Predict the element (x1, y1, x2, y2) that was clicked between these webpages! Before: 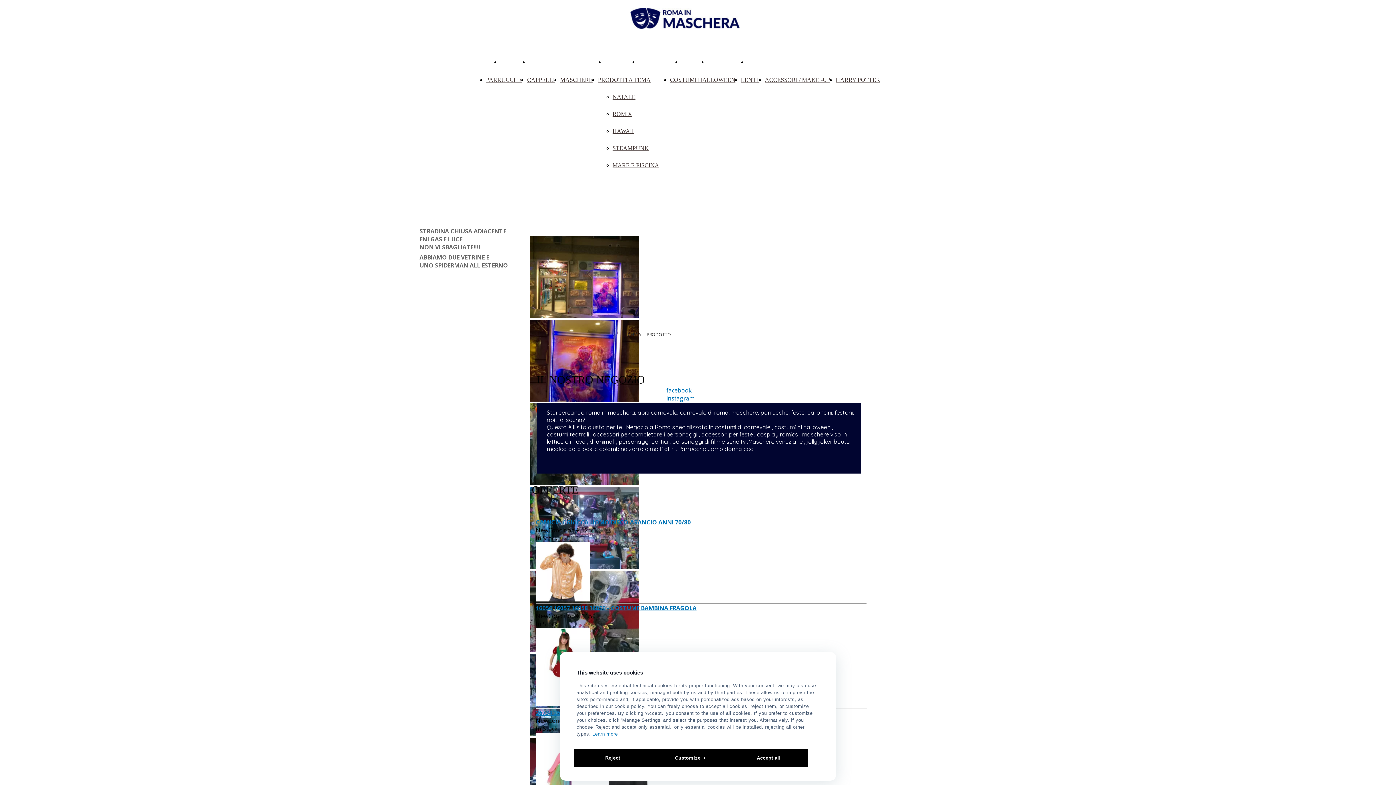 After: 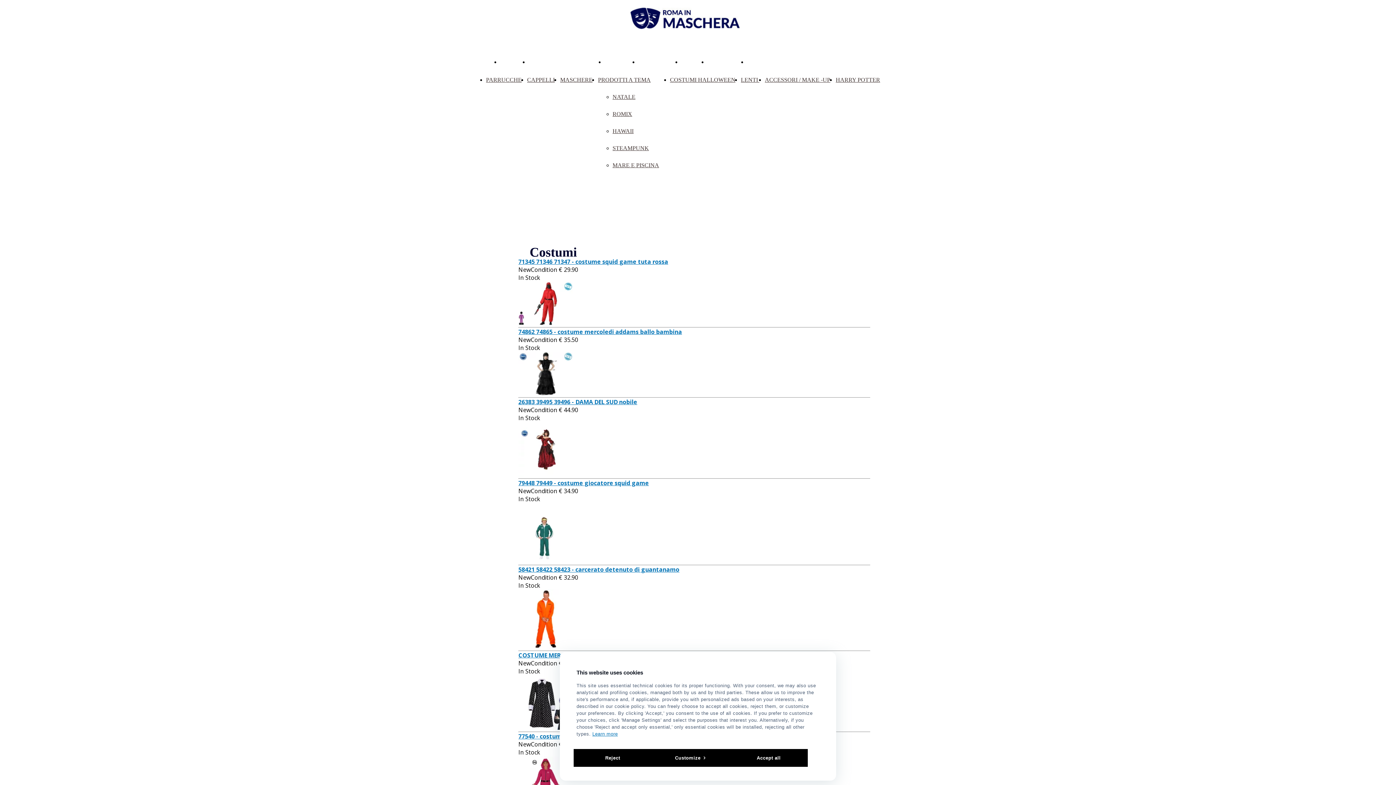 Action: bbox: (528, 58, 593, 65) label: COSTUMI CARNEVALE 